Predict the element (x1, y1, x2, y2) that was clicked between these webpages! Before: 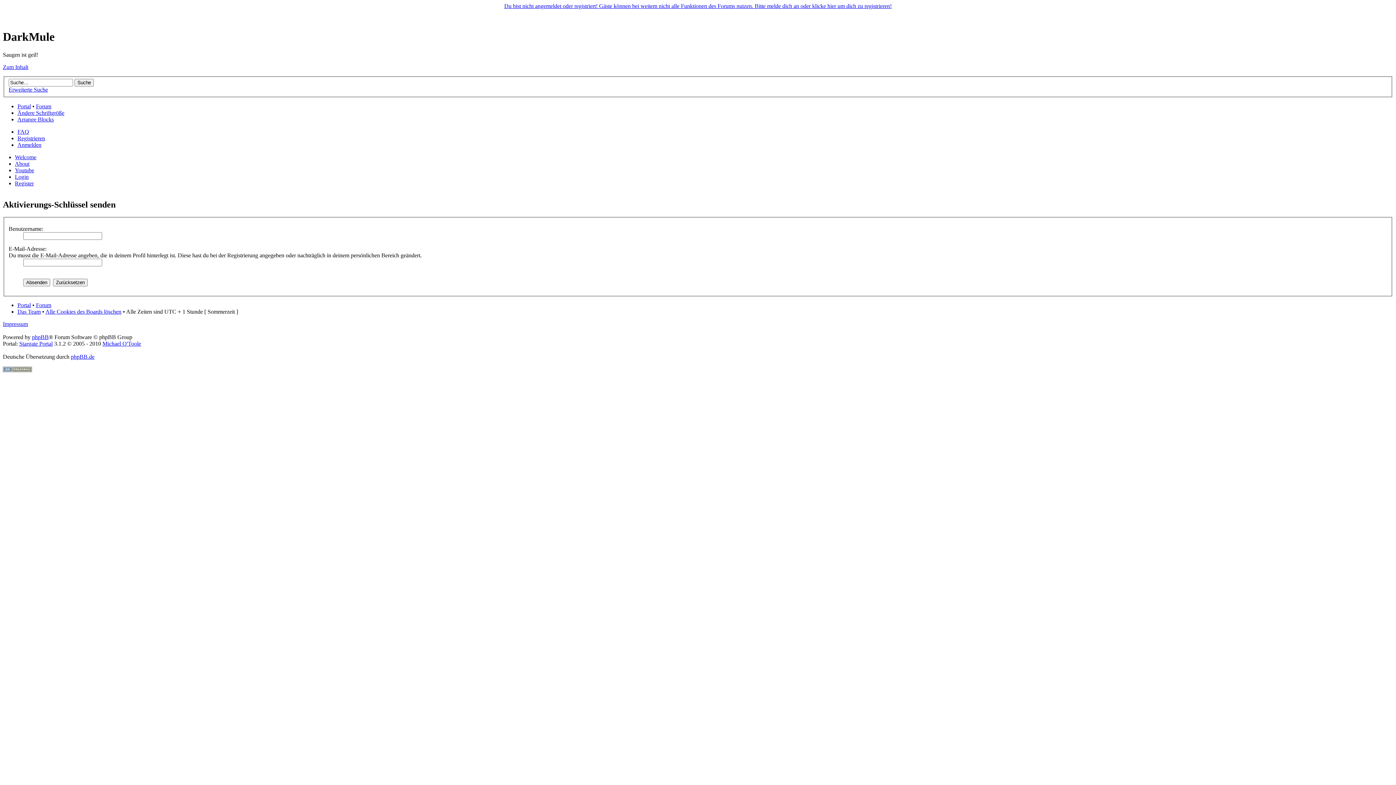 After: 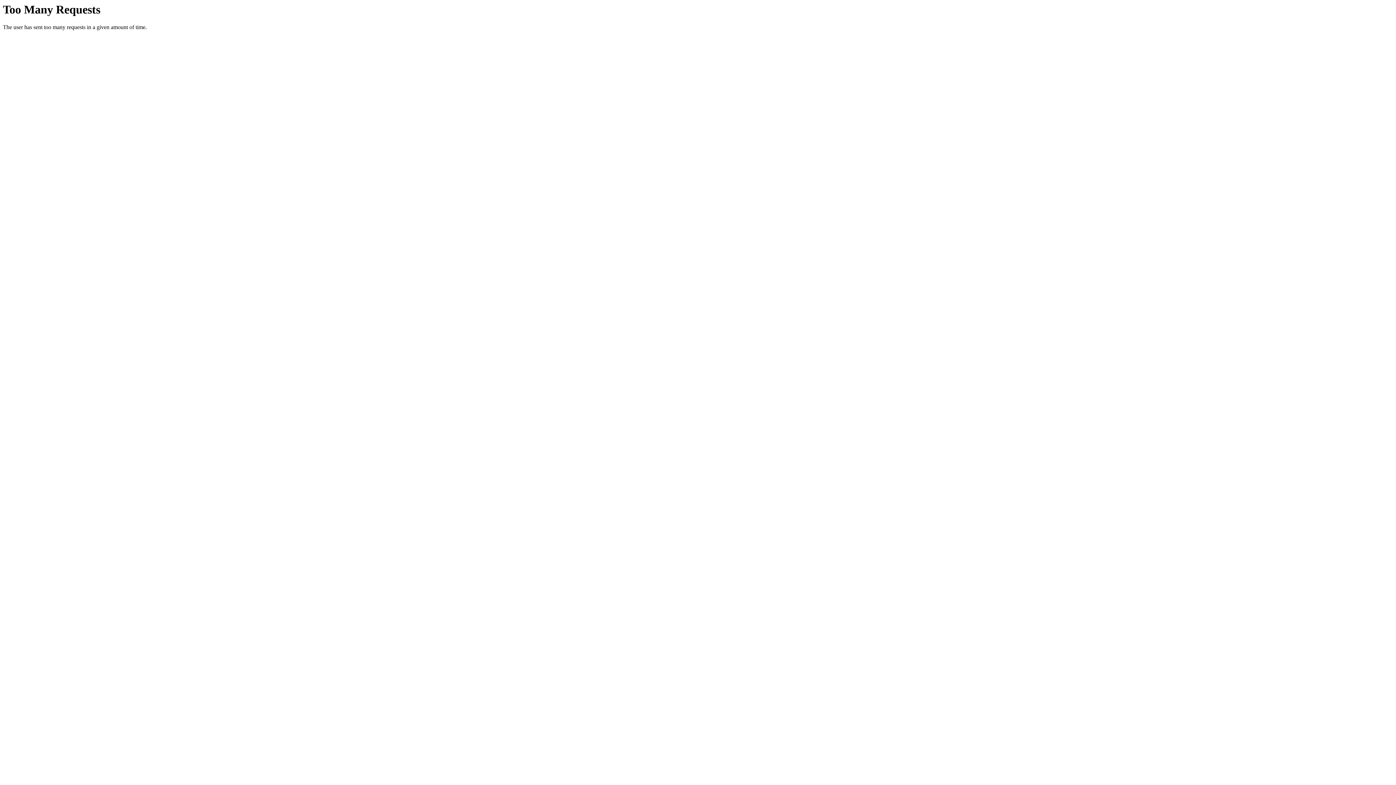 Action: label: Portal bbox: (17, 103, 30, 109)